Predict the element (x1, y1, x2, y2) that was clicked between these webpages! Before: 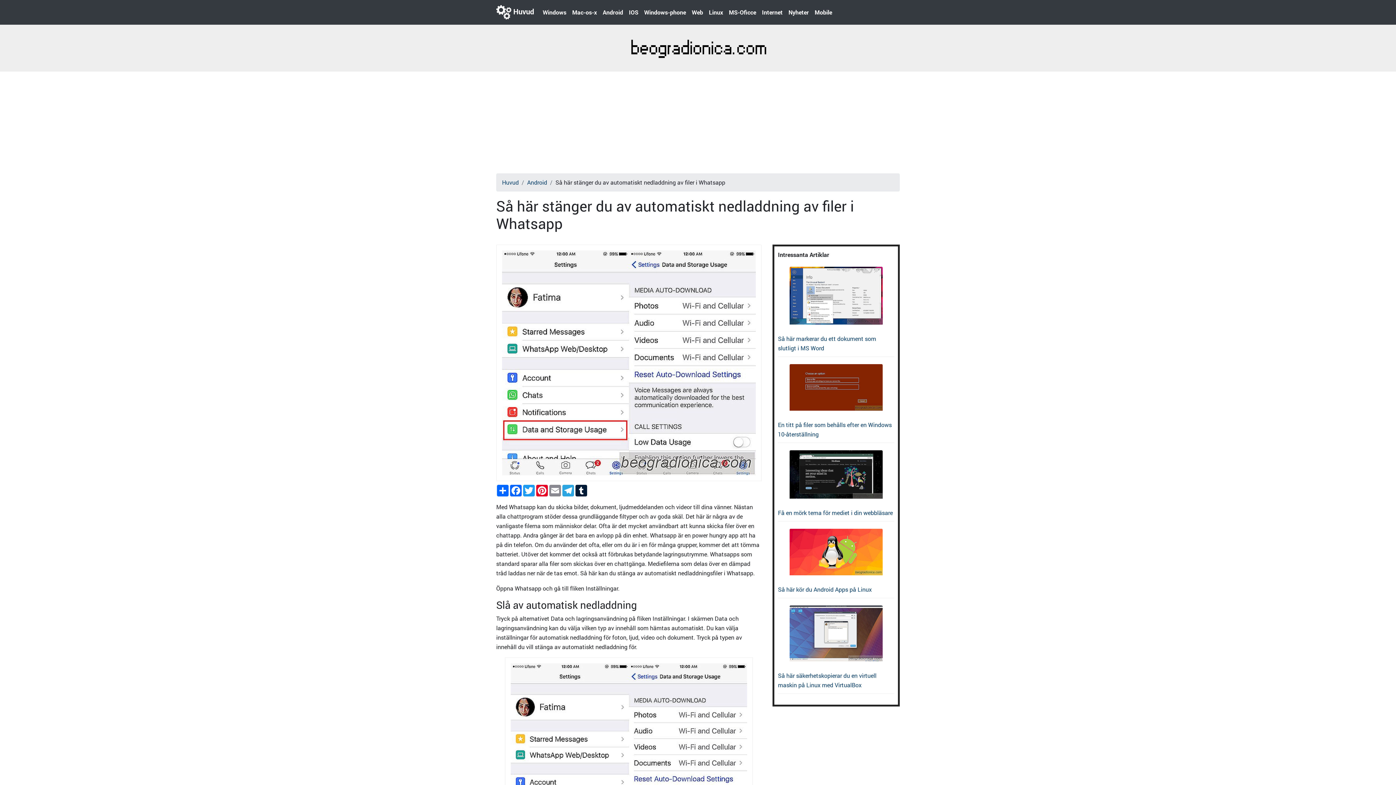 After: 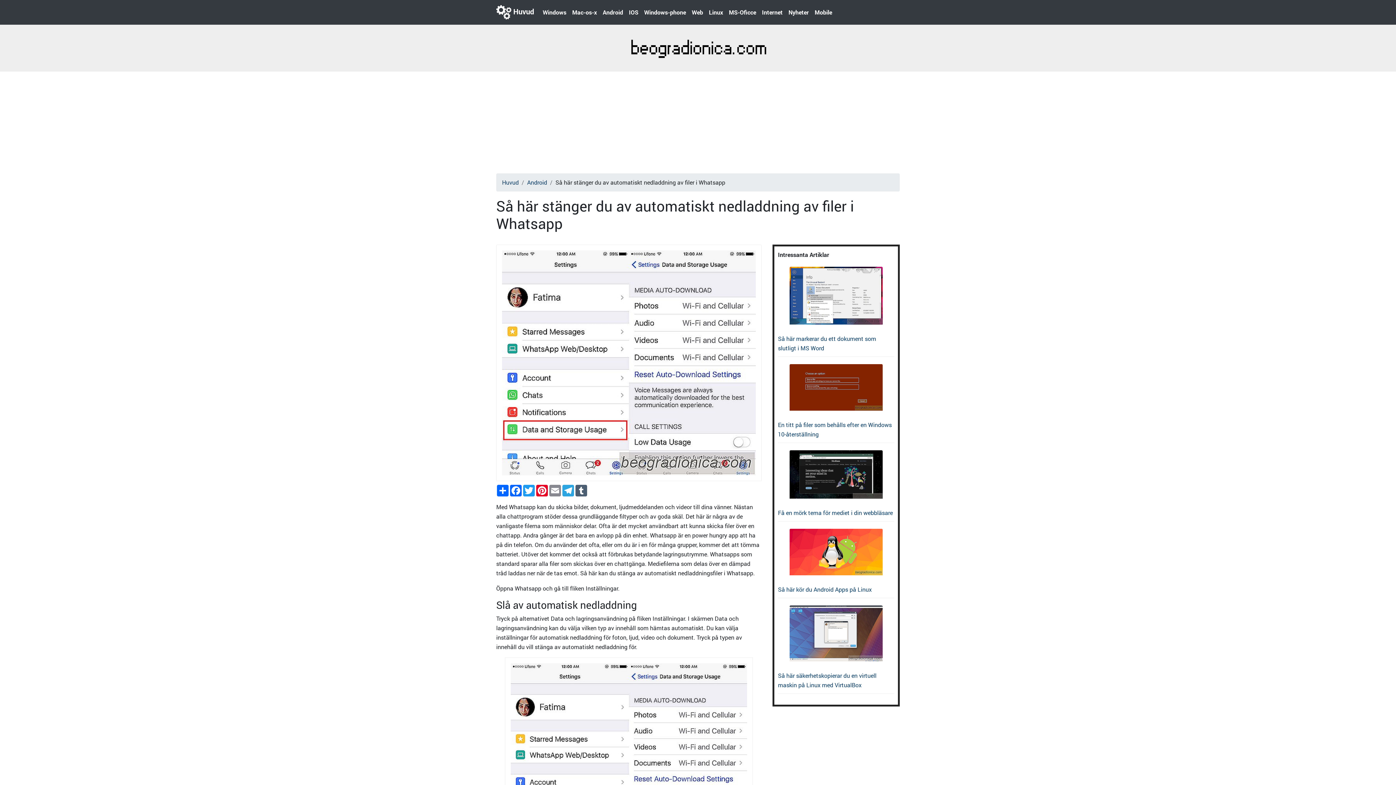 Action: bbox: (574, 485, 588, 496) label: Tumblr